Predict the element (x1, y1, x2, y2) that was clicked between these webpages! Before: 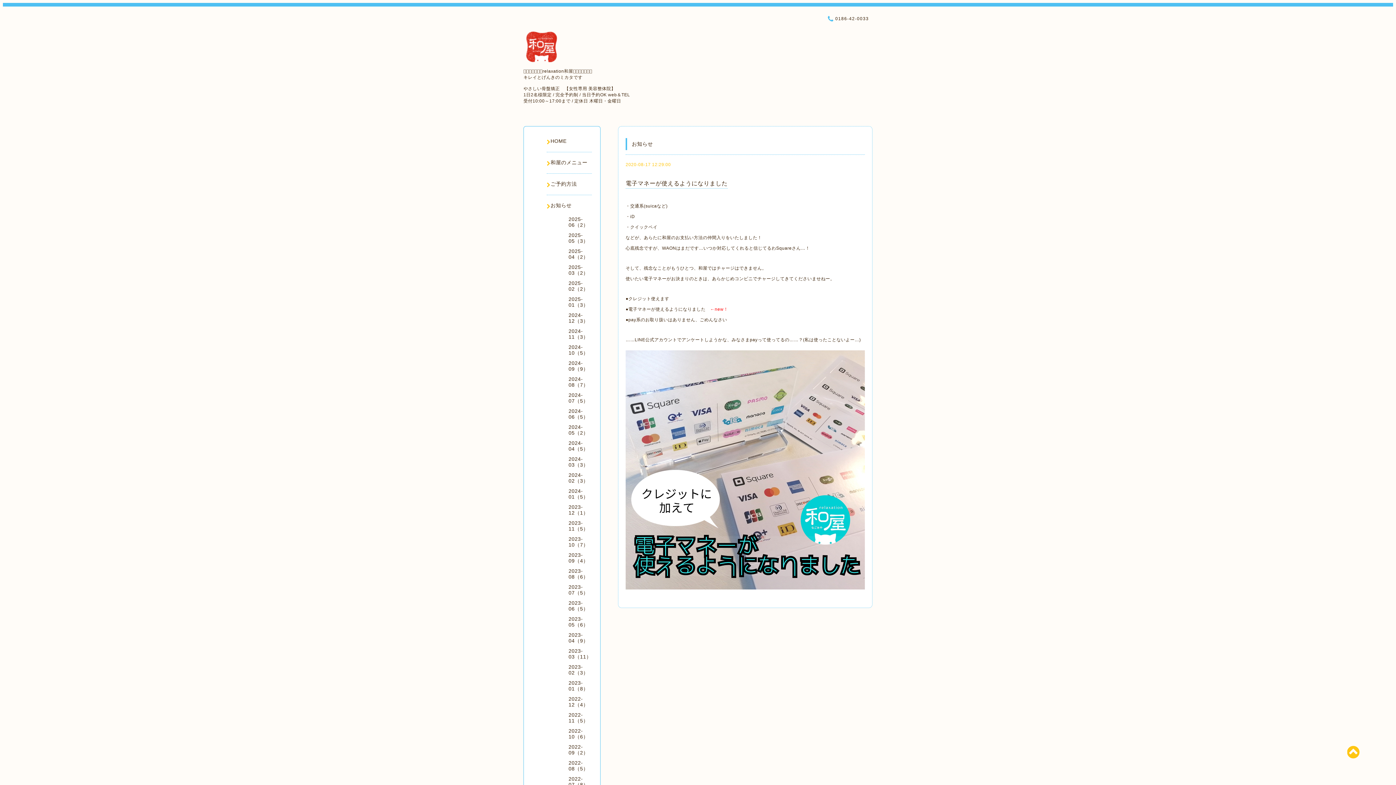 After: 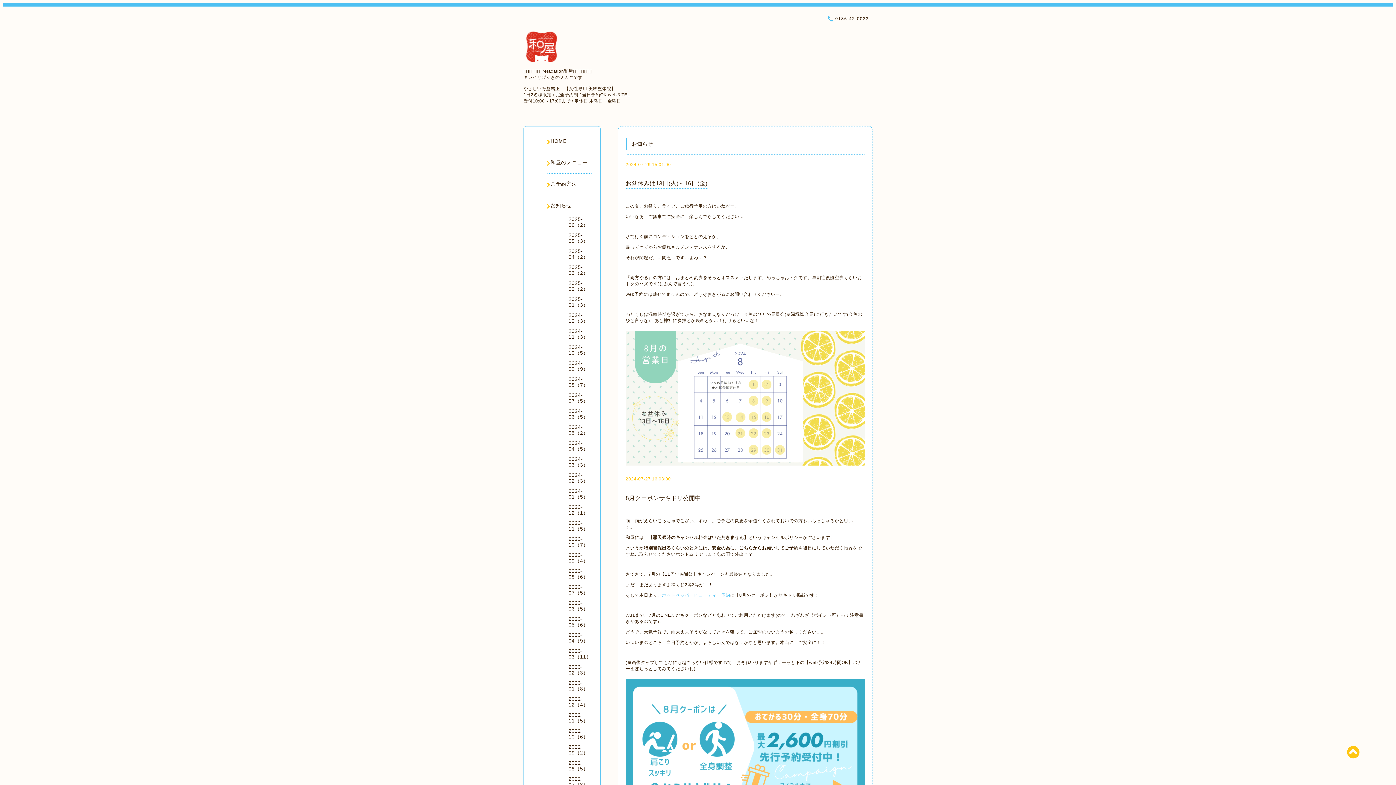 Action: label: 2024-07（5） bbox: (568, 392, 588, 404)